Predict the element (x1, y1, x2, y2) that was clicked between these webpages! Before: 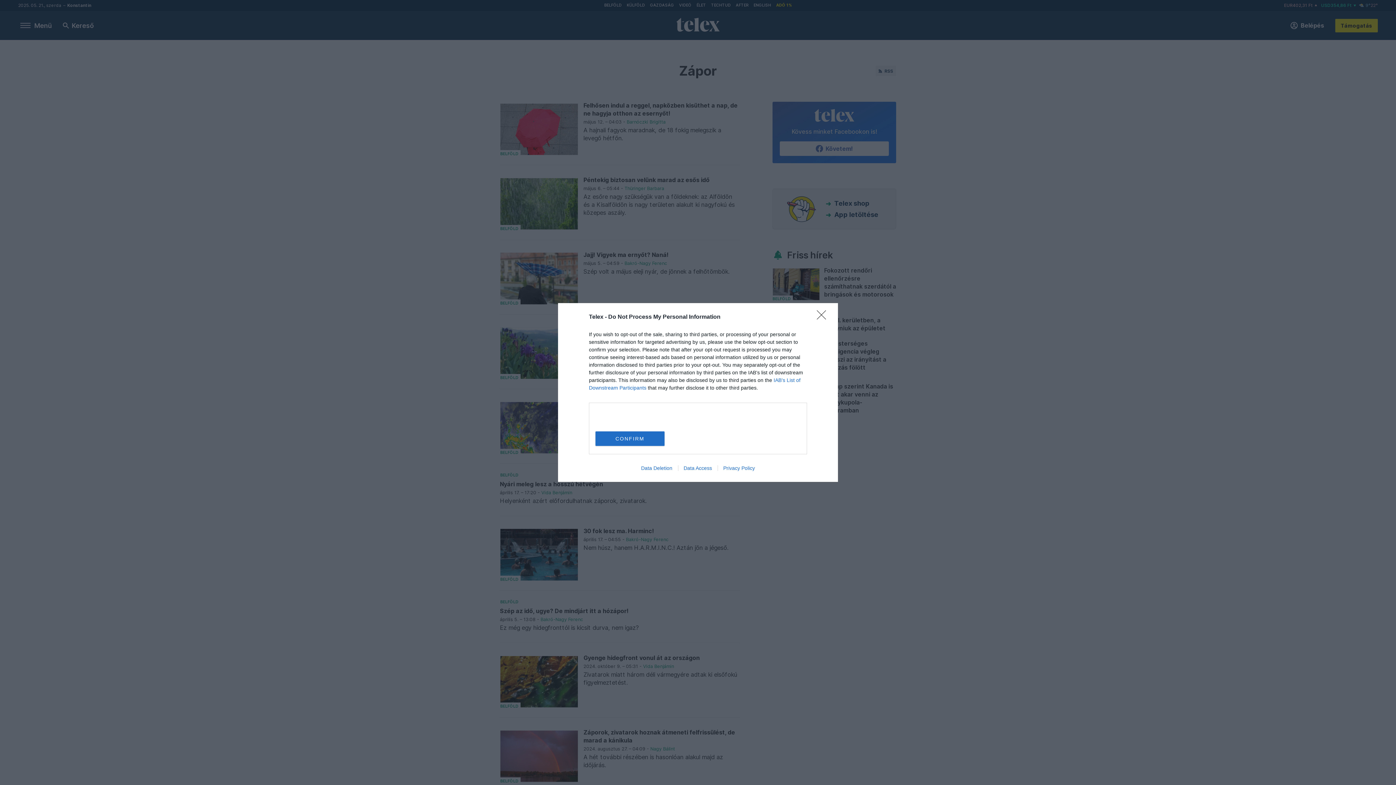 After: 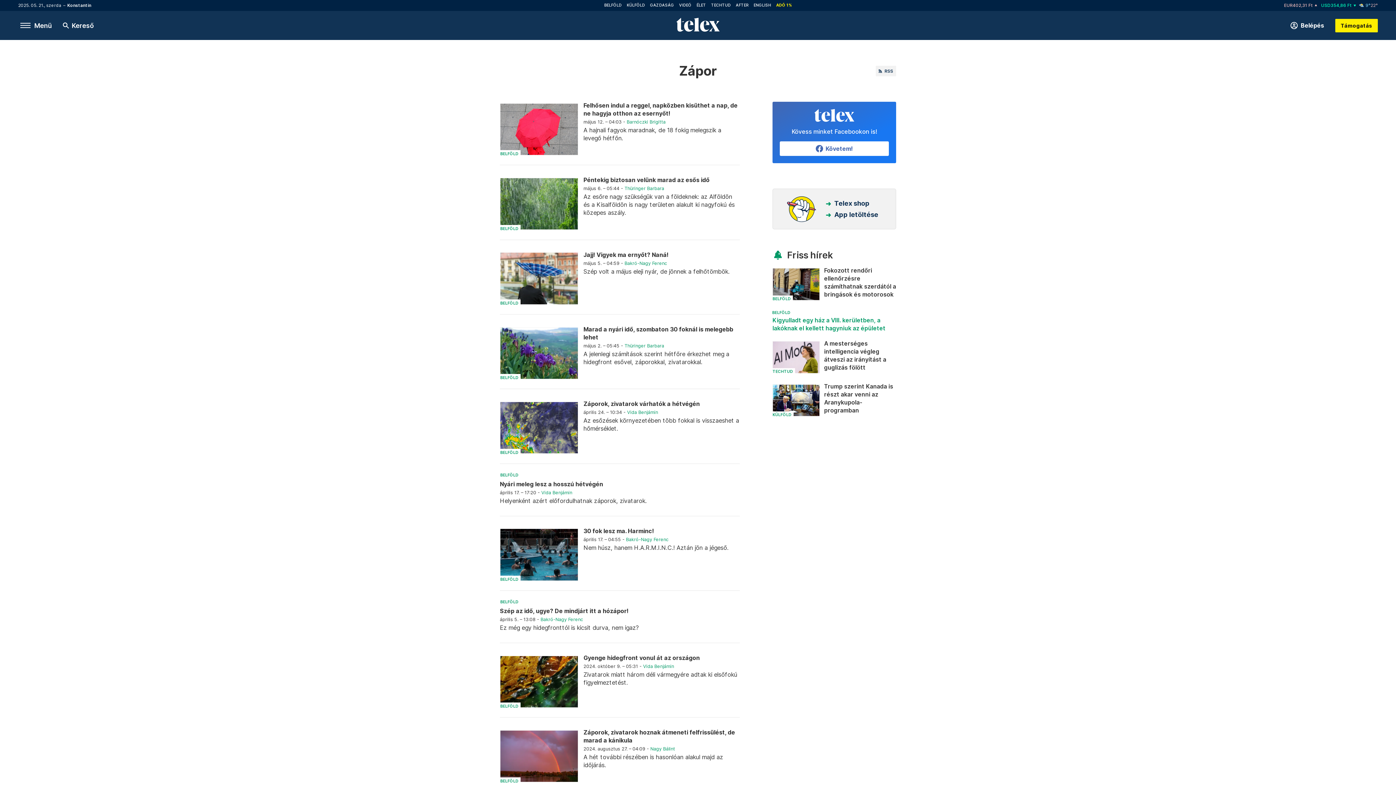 Action: label: Close bbox: (817, 310, 830, 324)